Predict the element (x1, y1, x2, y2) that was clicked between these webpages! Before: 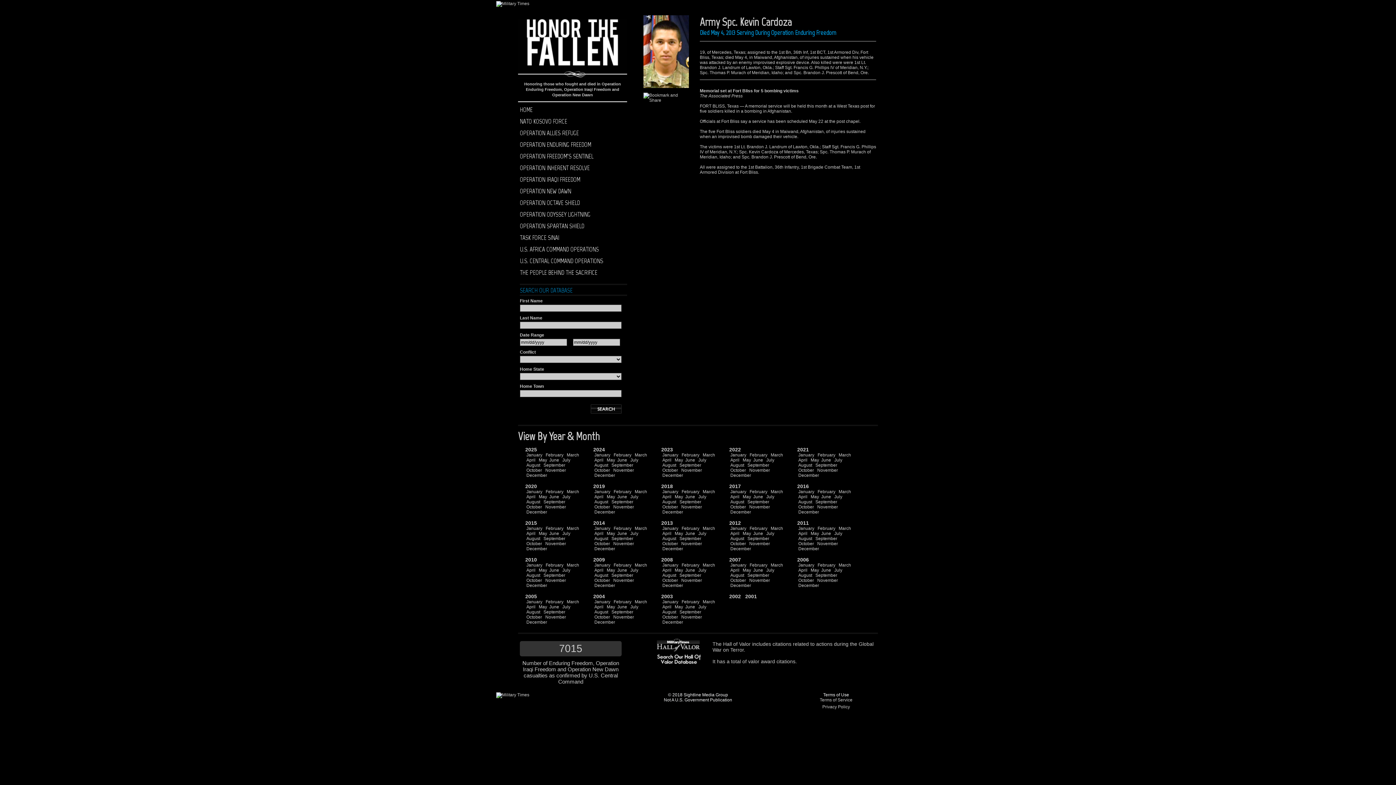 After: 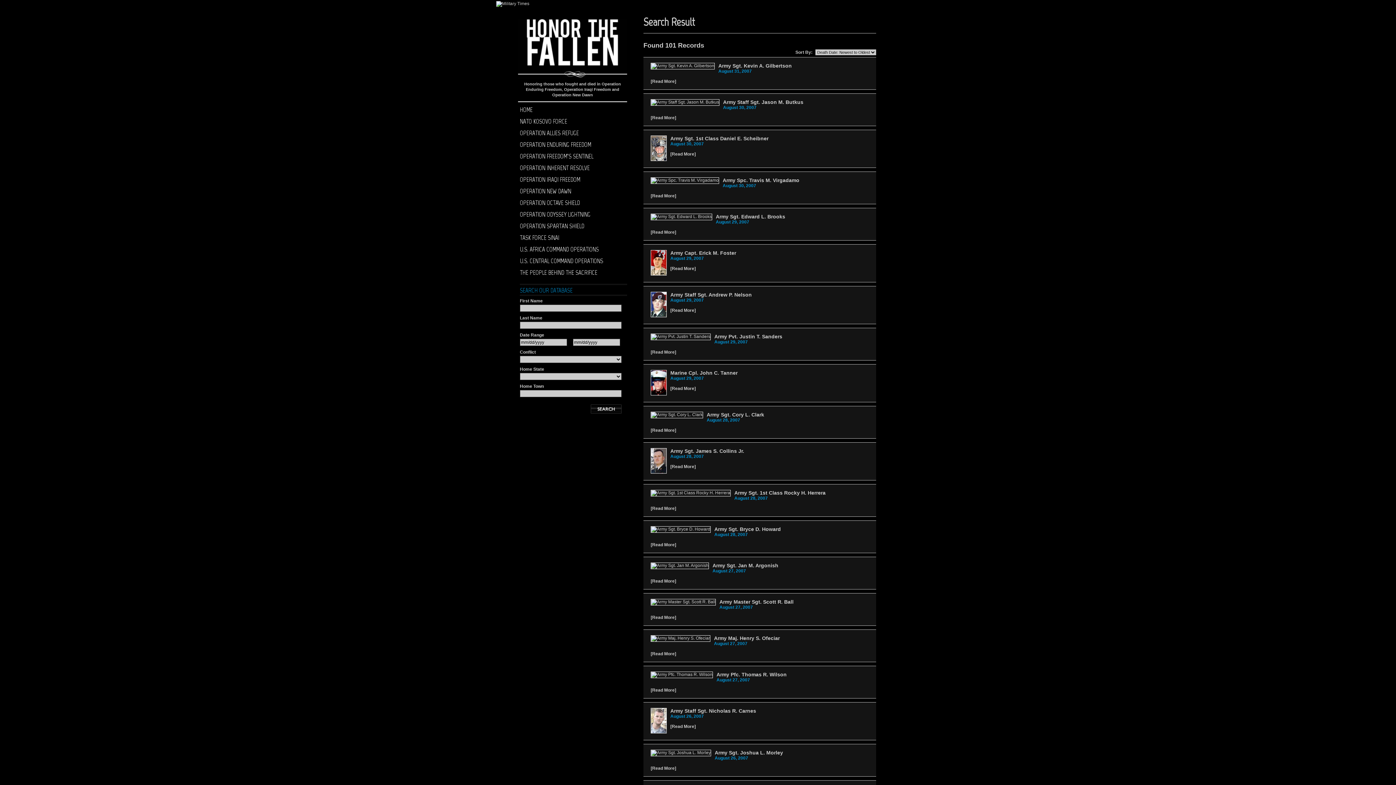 Action: bbox: (729, 572, 745, 579) label: August